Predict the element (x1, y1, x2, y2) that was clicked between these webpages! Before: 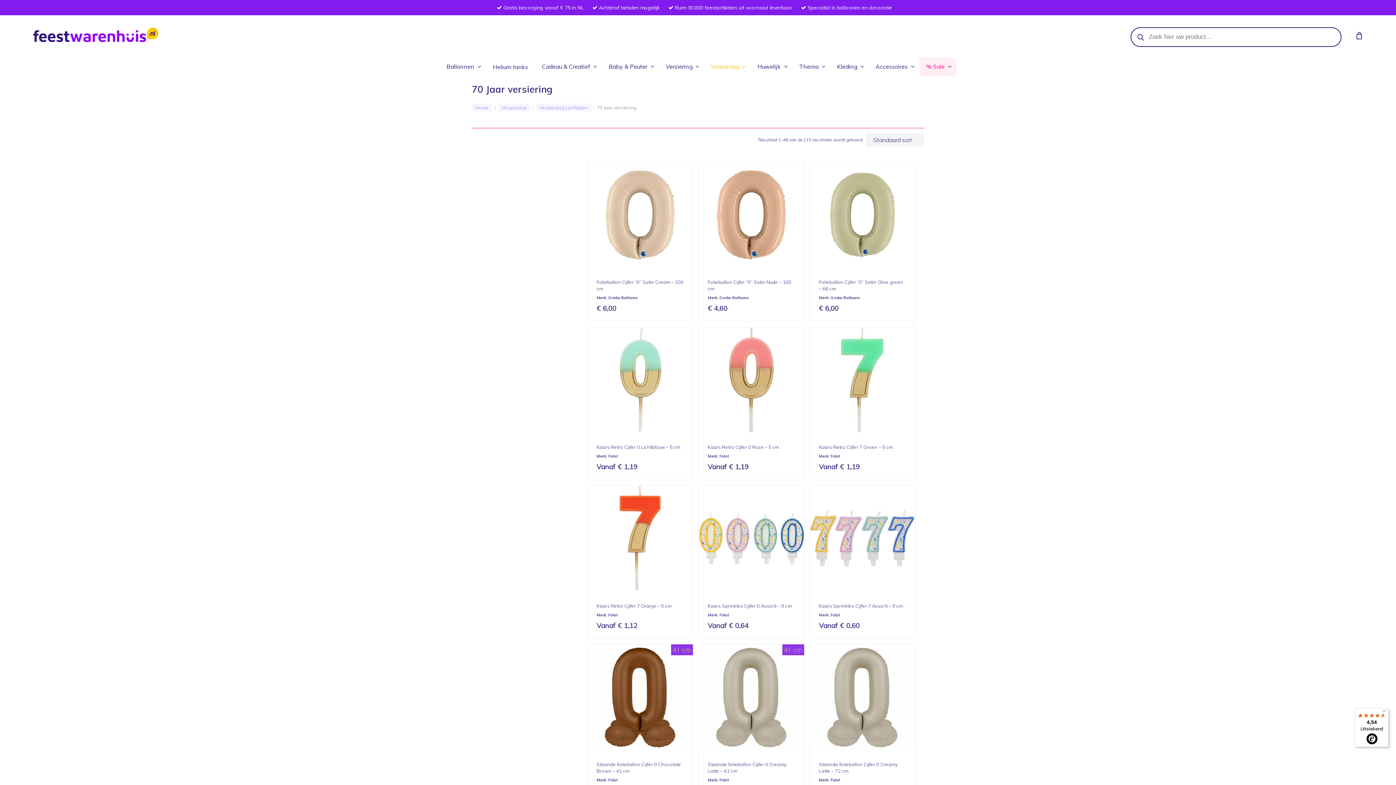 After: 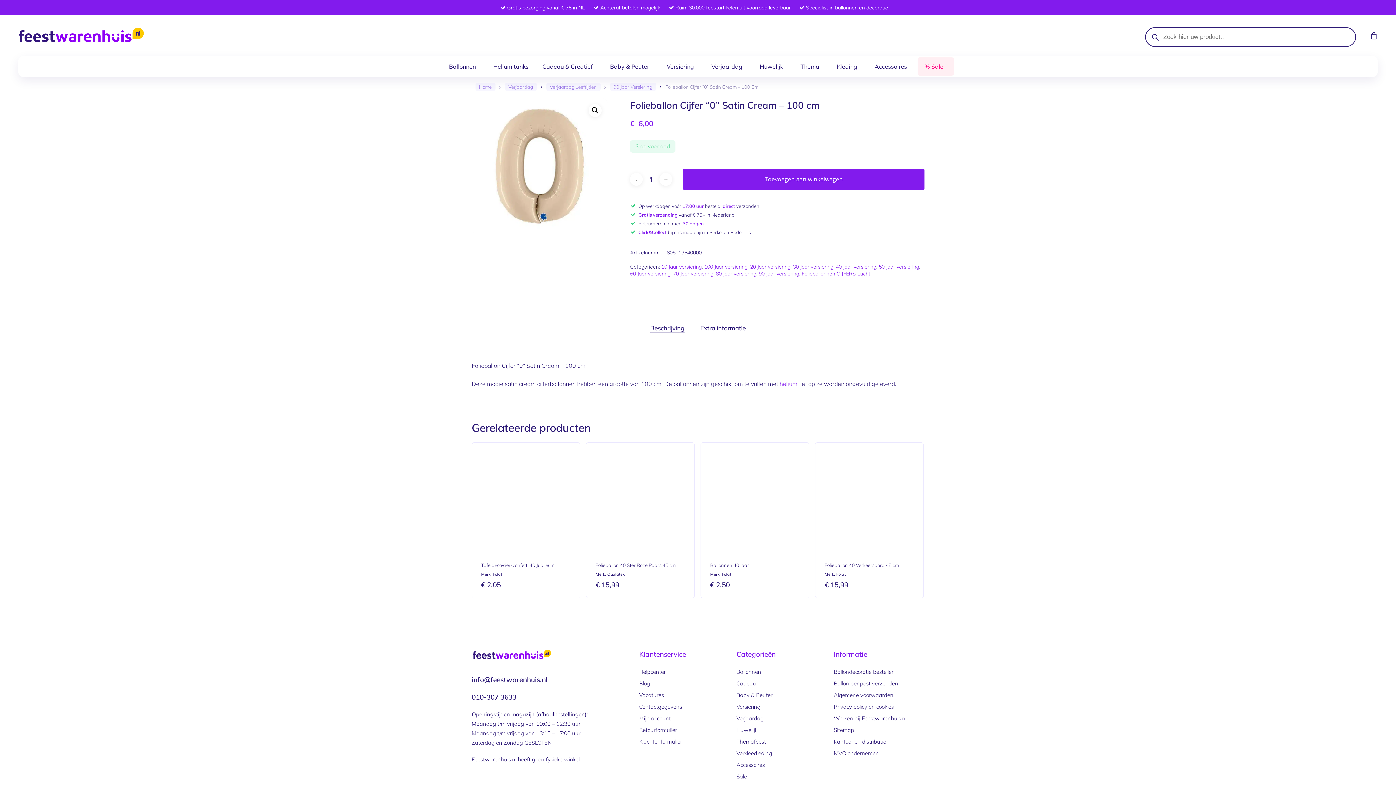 Action: bbox: (596, 276, 683, 292) label: Folieballon Cijfer “0” Satin Cream – 100 cm